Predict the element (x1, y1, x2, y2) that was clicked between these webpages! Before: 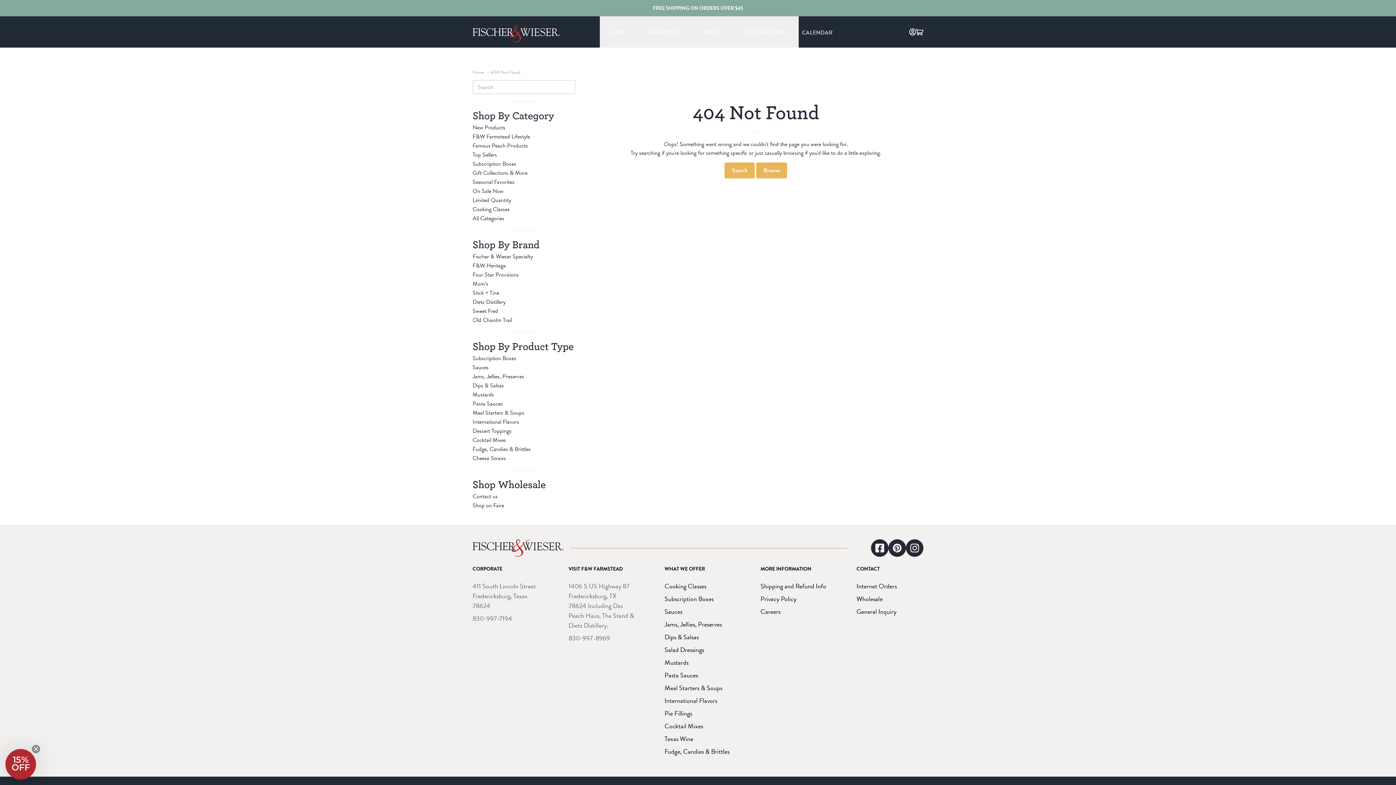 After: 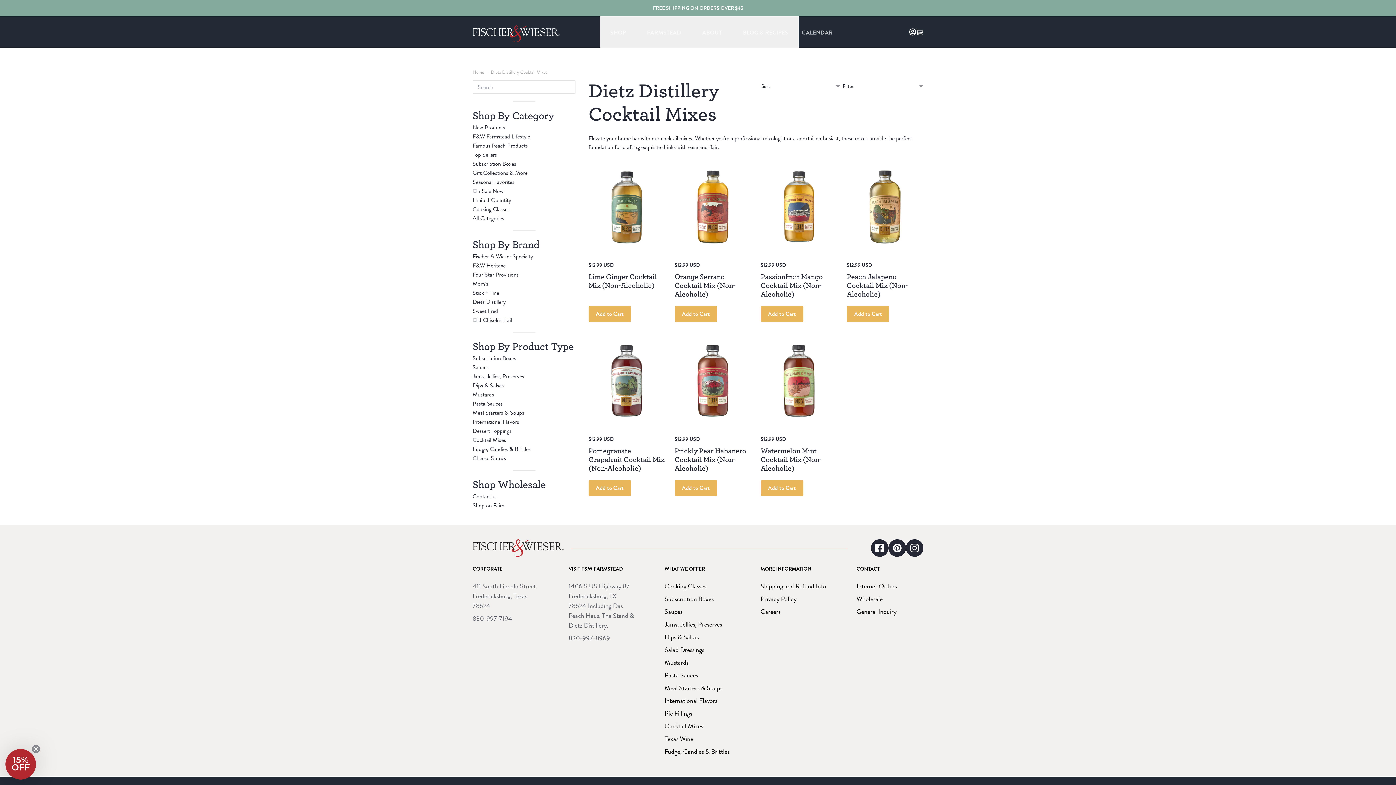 Action: bbox: (472, 436, 506, 444) label: Cocktail Mixes